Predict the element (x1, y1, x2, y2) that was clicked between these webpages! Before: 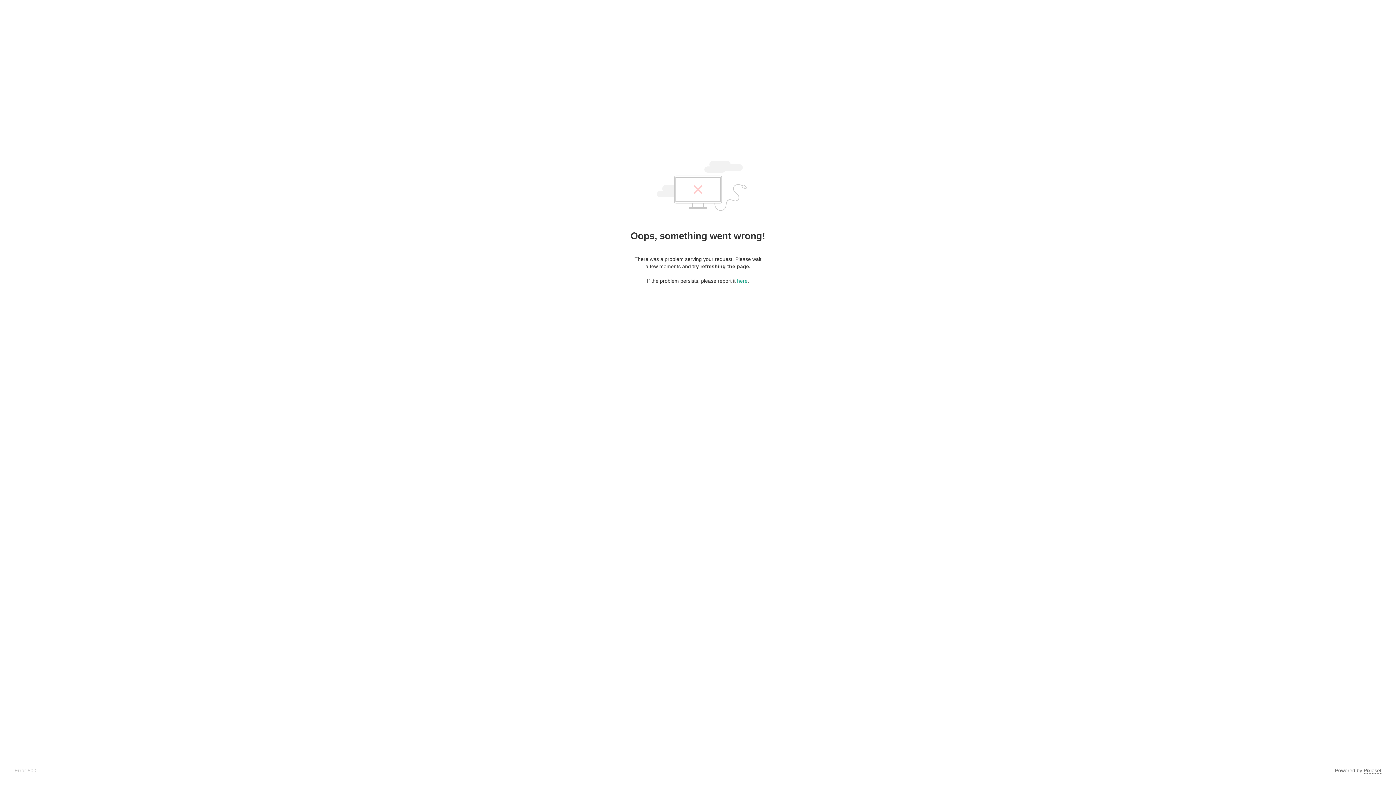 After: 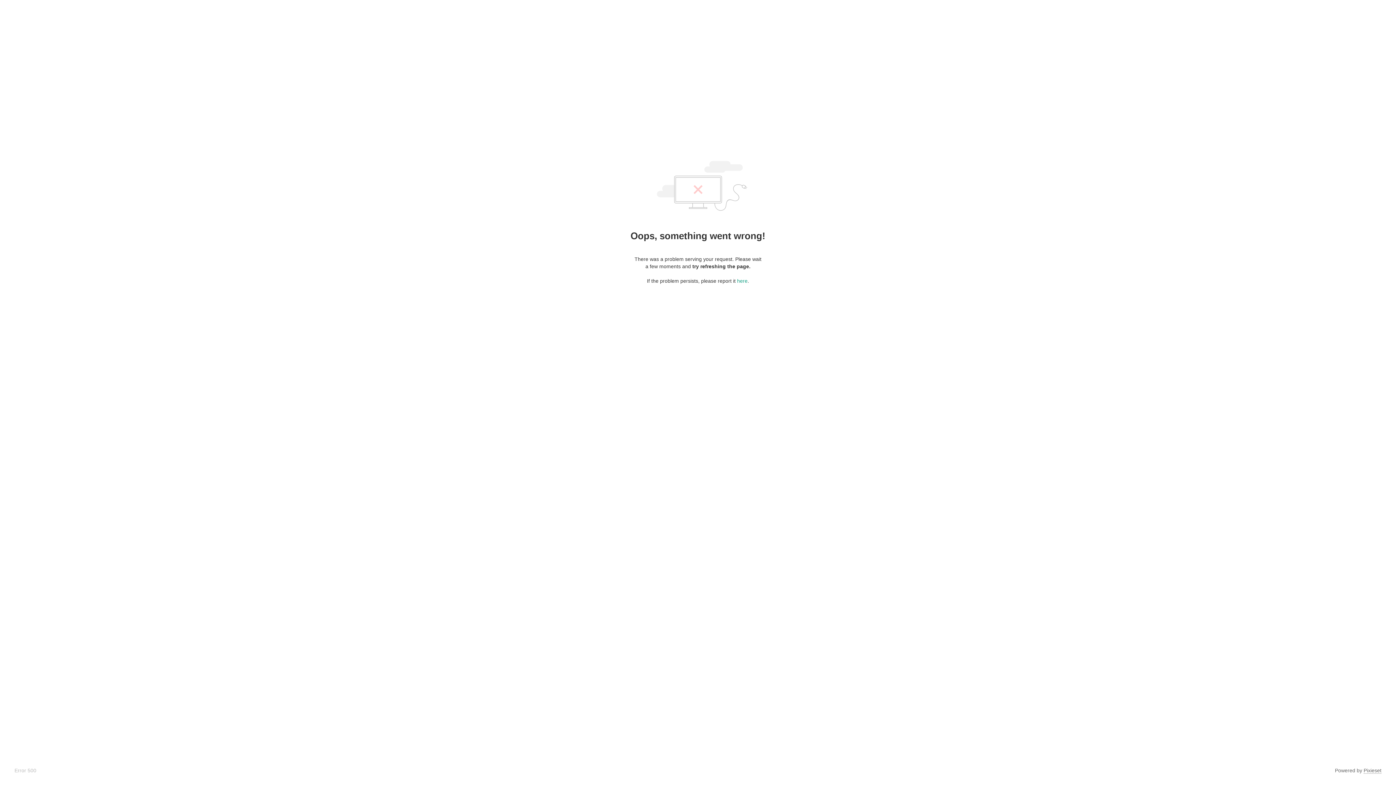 Action: bbox: (1364, 768, 1381, 774) label: Pixieset